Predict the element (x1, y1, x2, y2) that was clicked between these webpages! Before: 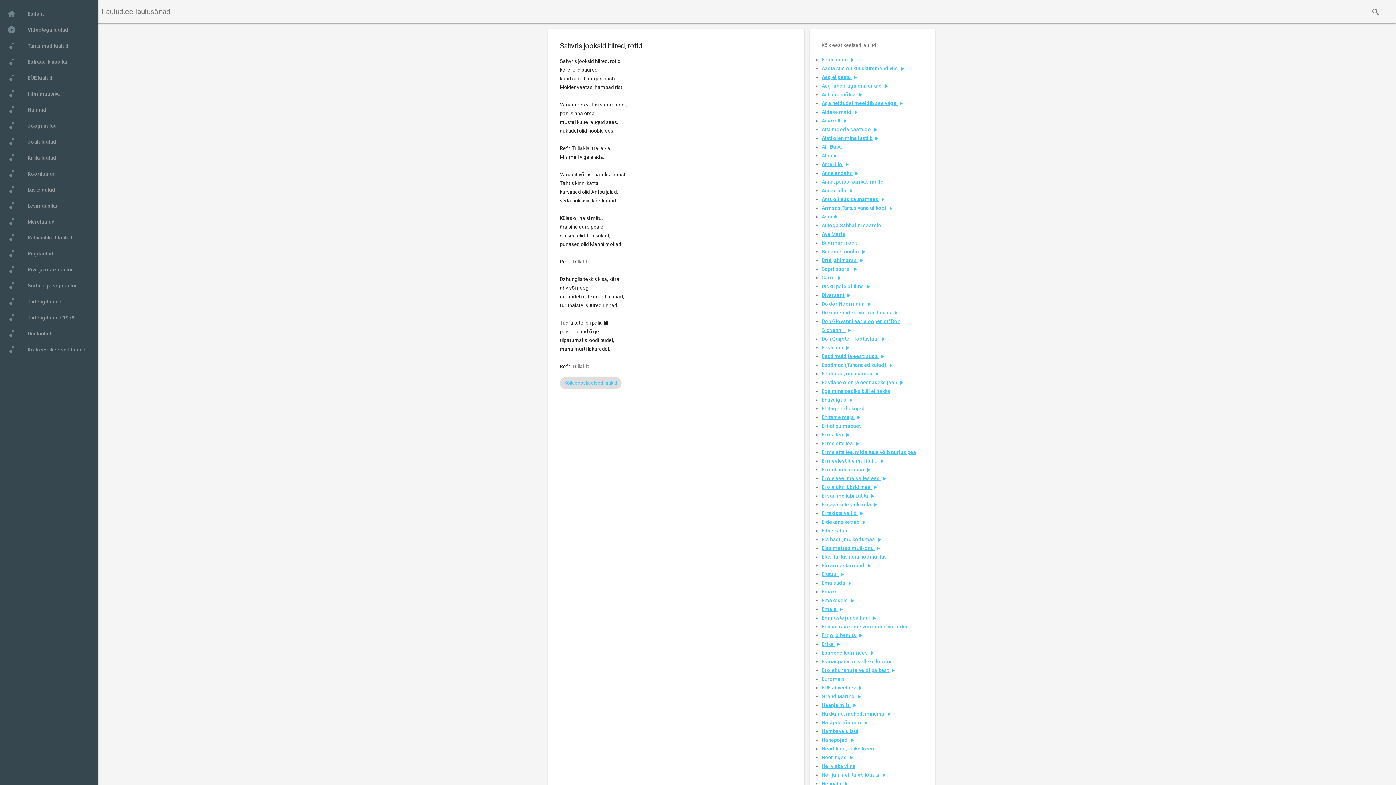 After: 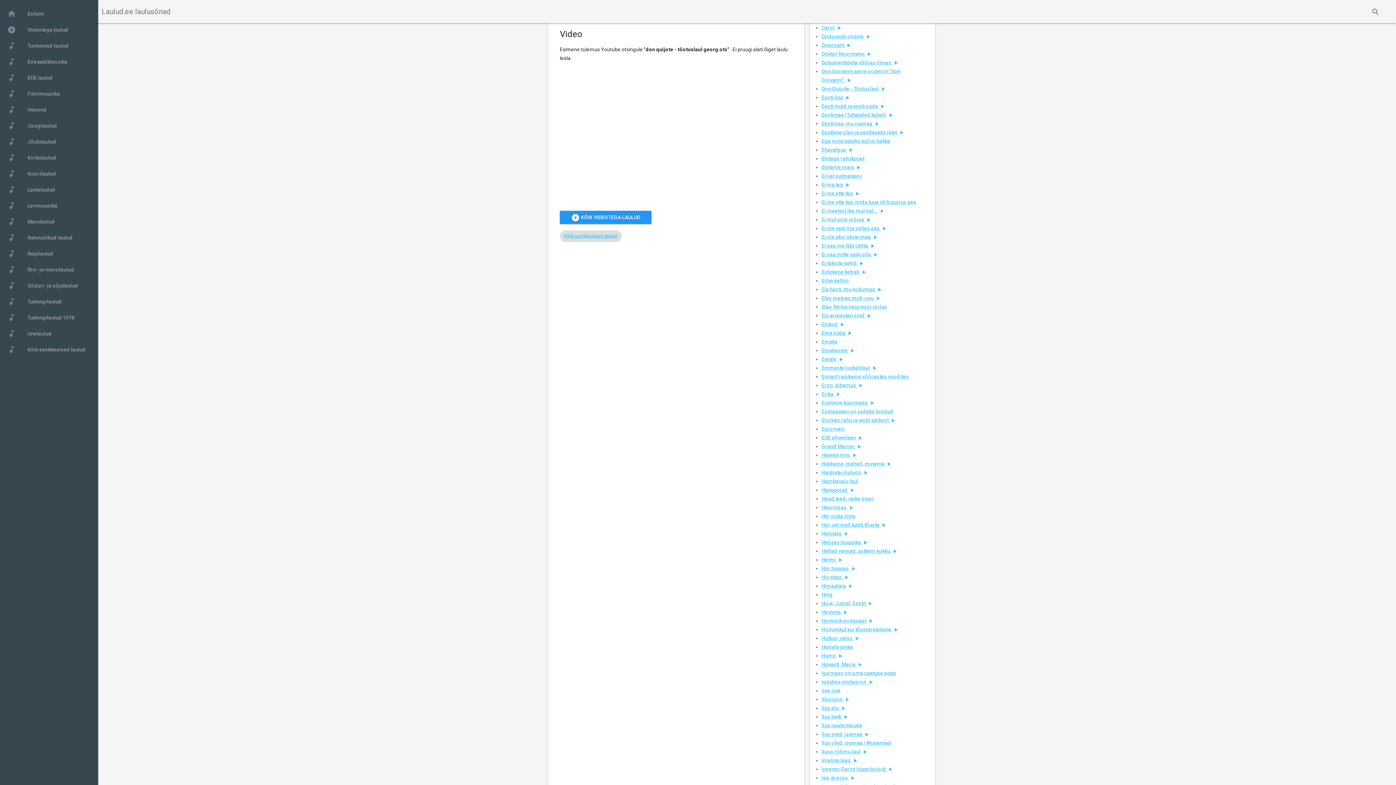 Action: bbox: (879, 336, 886, 341) label: play_arrow